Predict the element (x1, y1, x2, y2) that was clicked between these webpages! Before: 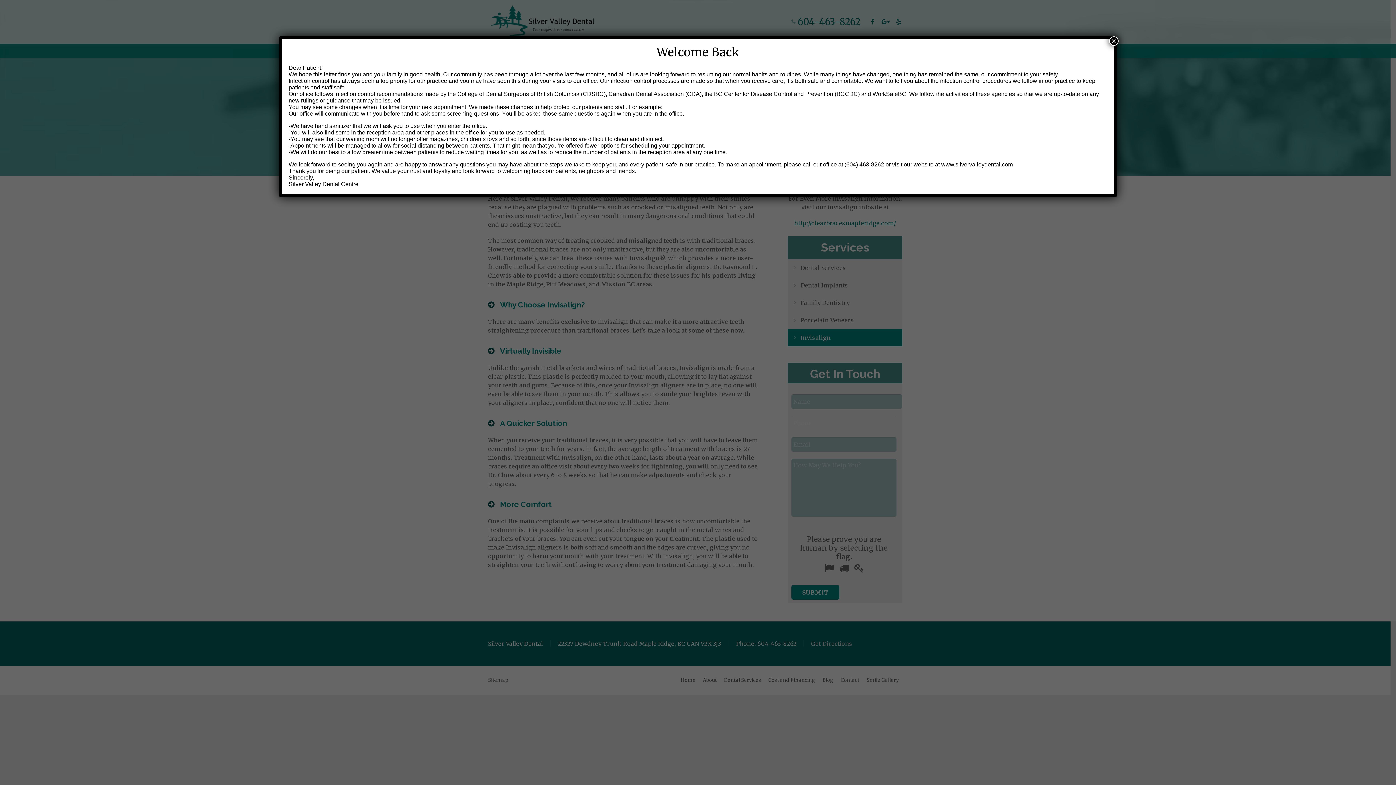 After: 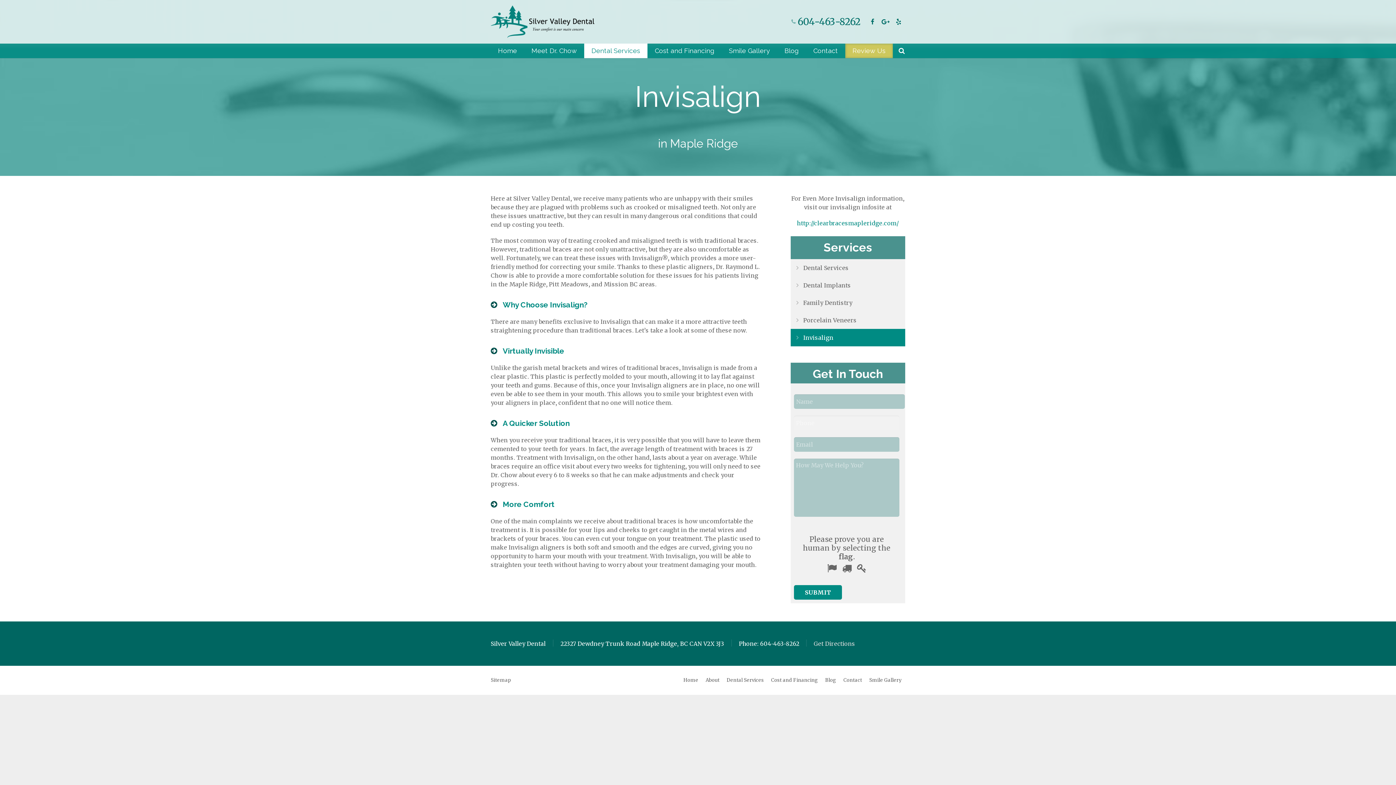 Action: bbox: (1109, 36, 1118, 45) label: Close